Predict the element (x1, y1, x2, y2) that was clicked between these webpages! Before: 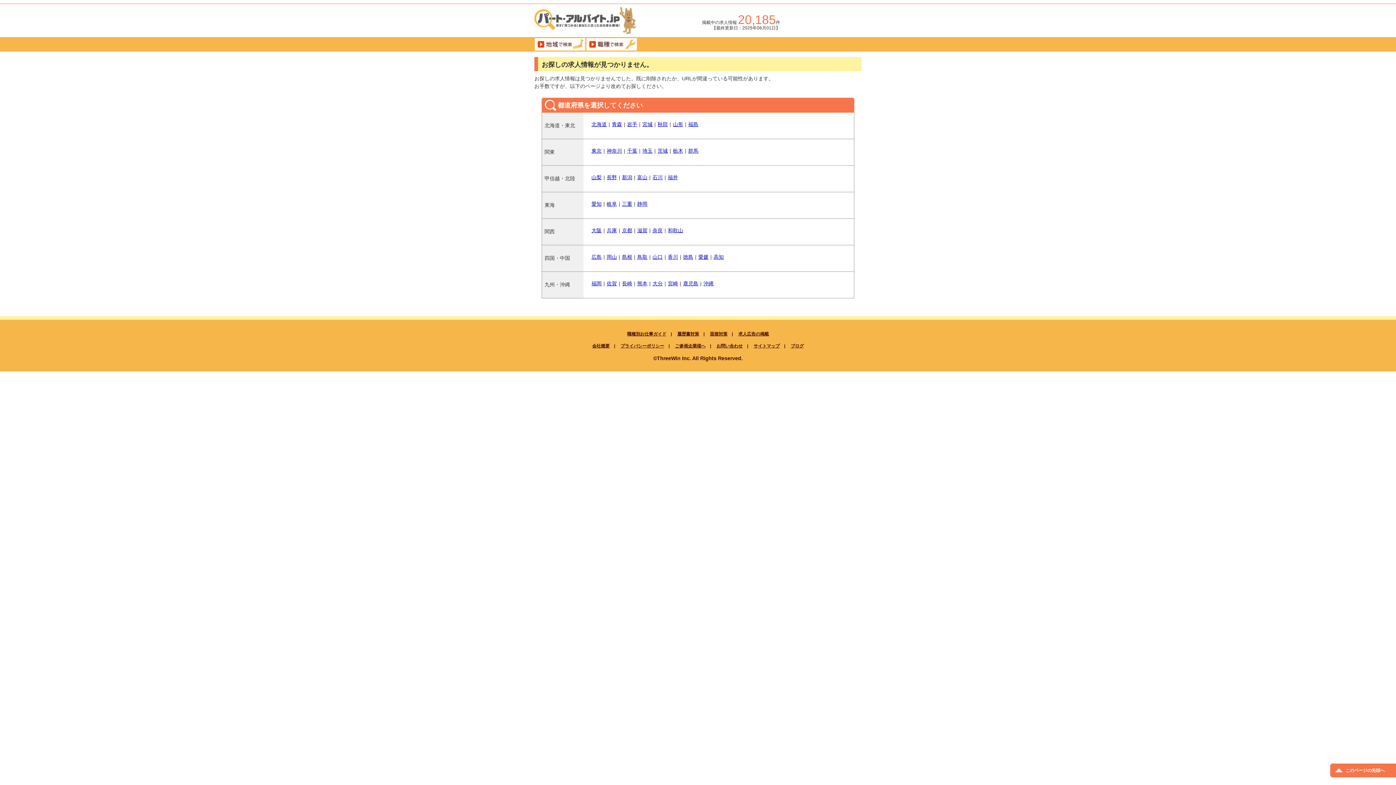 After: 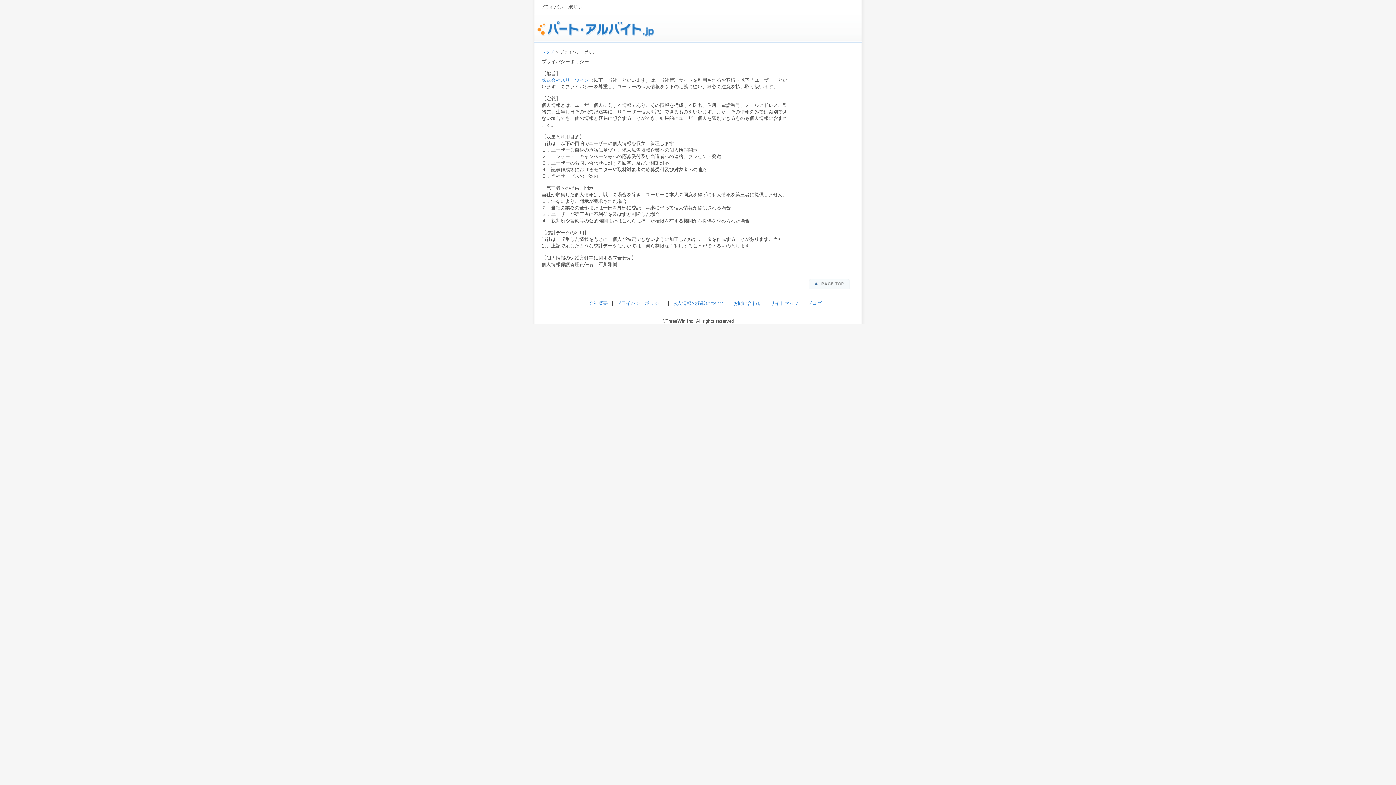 Action: bbox: (620, 343, 664, 348) label: プライバシーポリシー